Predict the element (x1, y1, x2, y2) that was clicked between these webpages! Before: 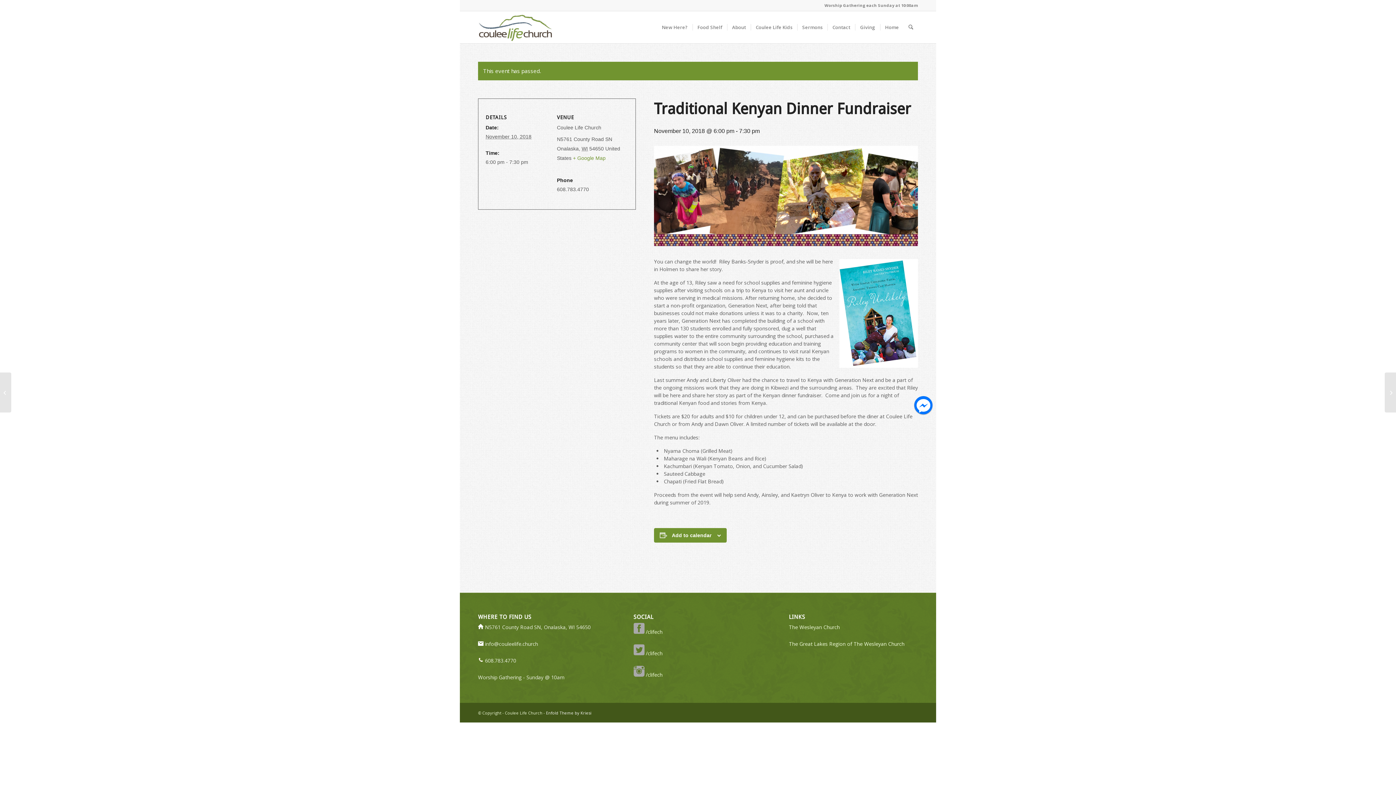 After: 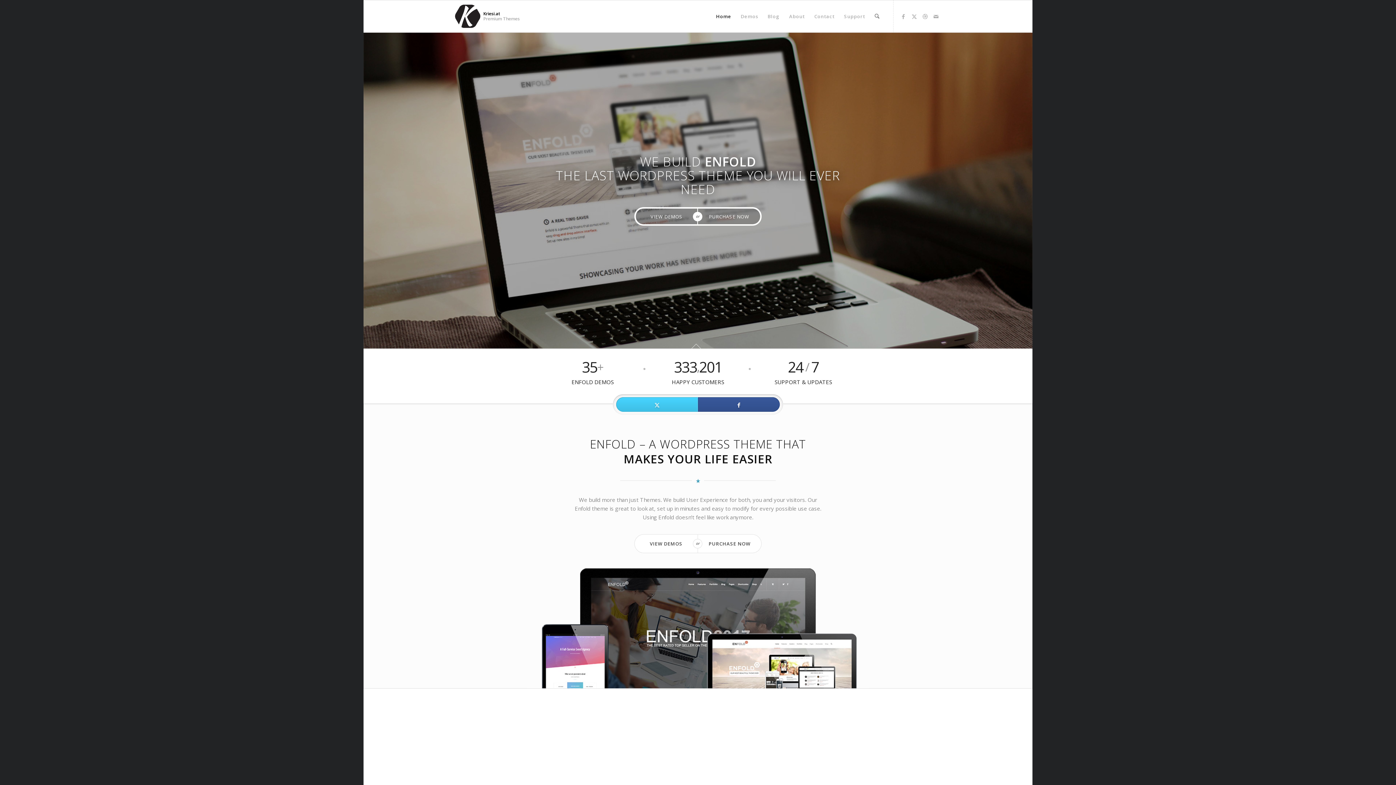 Action: bbox: (546, 710, 591, 715) label: Enfold Theme by Kriesi